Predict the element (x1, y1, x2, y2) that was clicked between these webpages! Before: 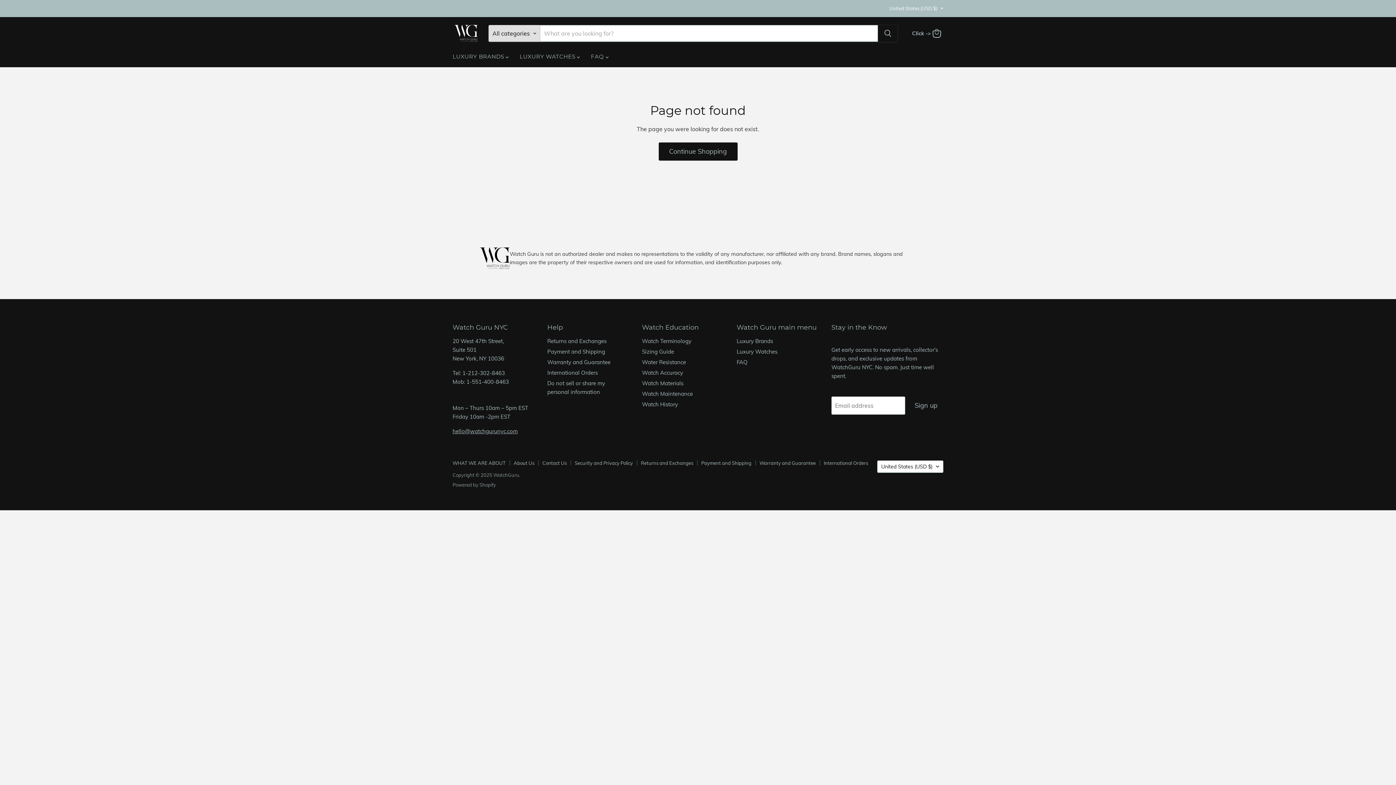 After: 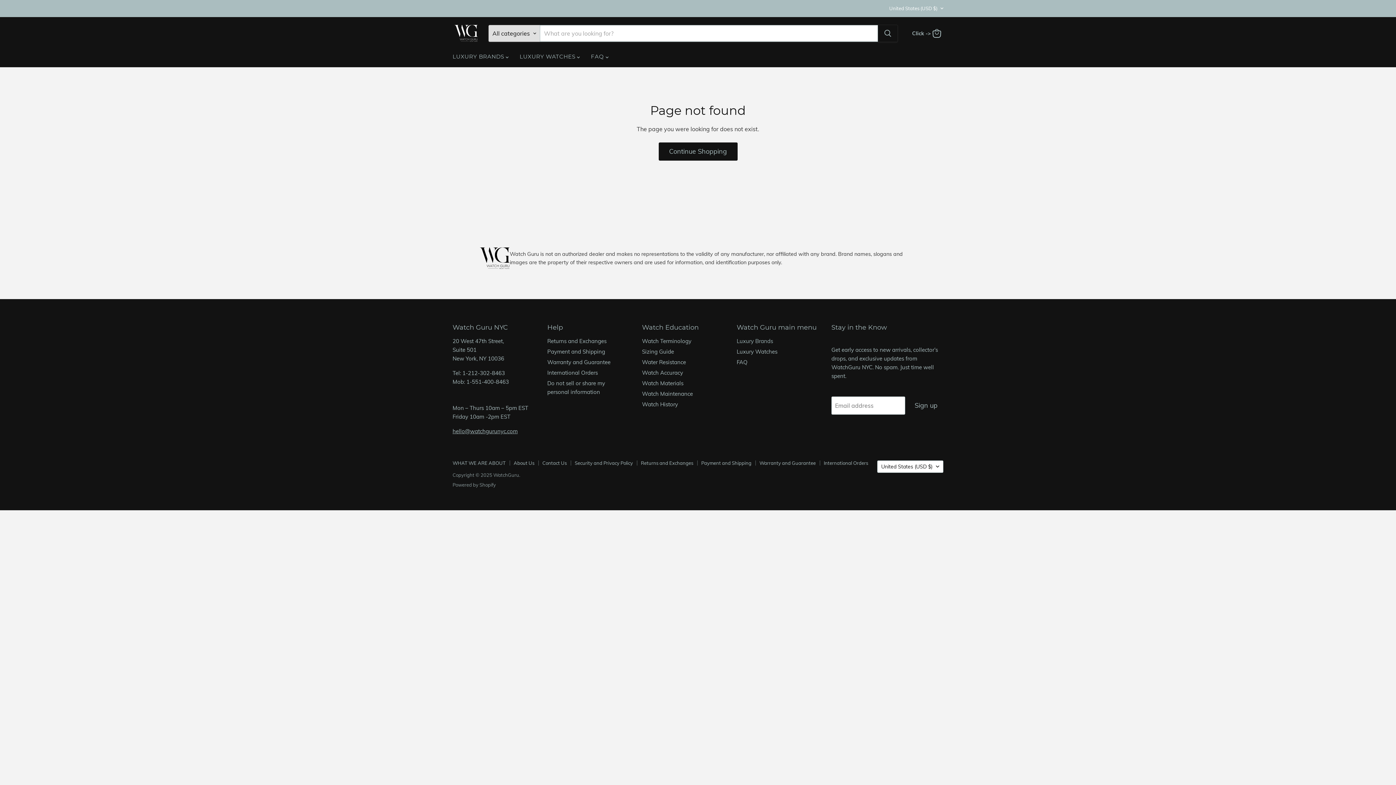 Action: bbox: (736, 337, 773, 344) label: Luxury Brands